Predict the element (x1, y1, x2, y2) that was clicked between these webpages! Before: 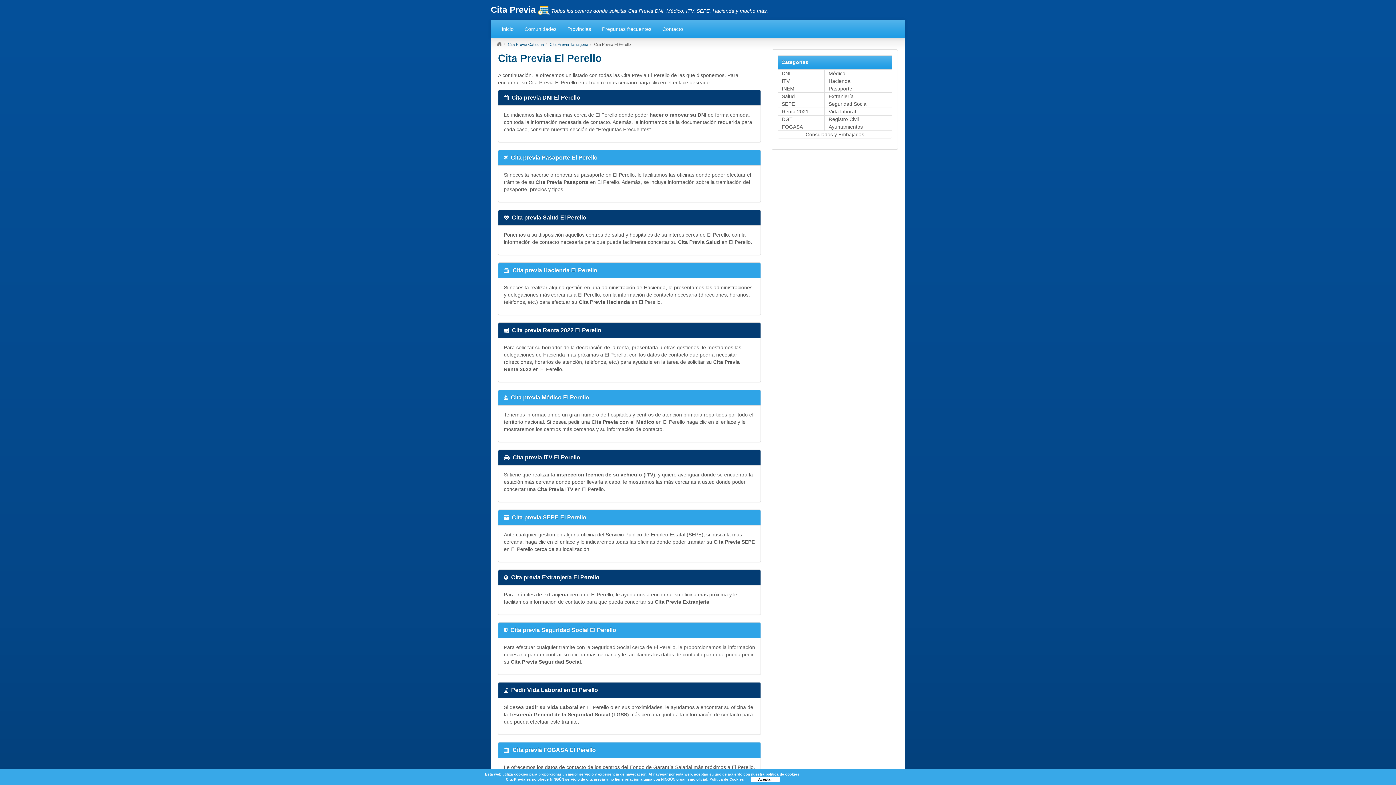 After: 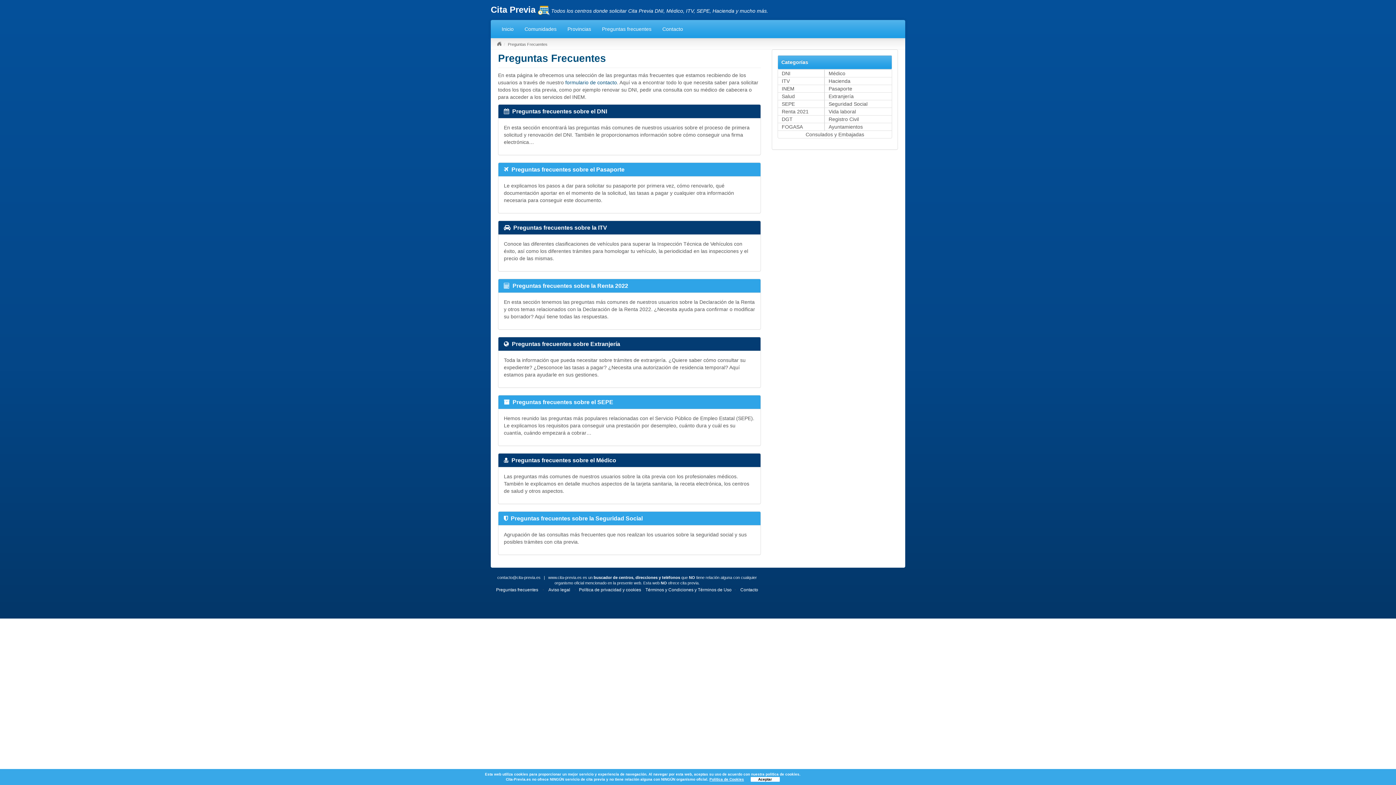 Action: bbox: (596, 19, 657, 38) label: Preguntas frecuentes